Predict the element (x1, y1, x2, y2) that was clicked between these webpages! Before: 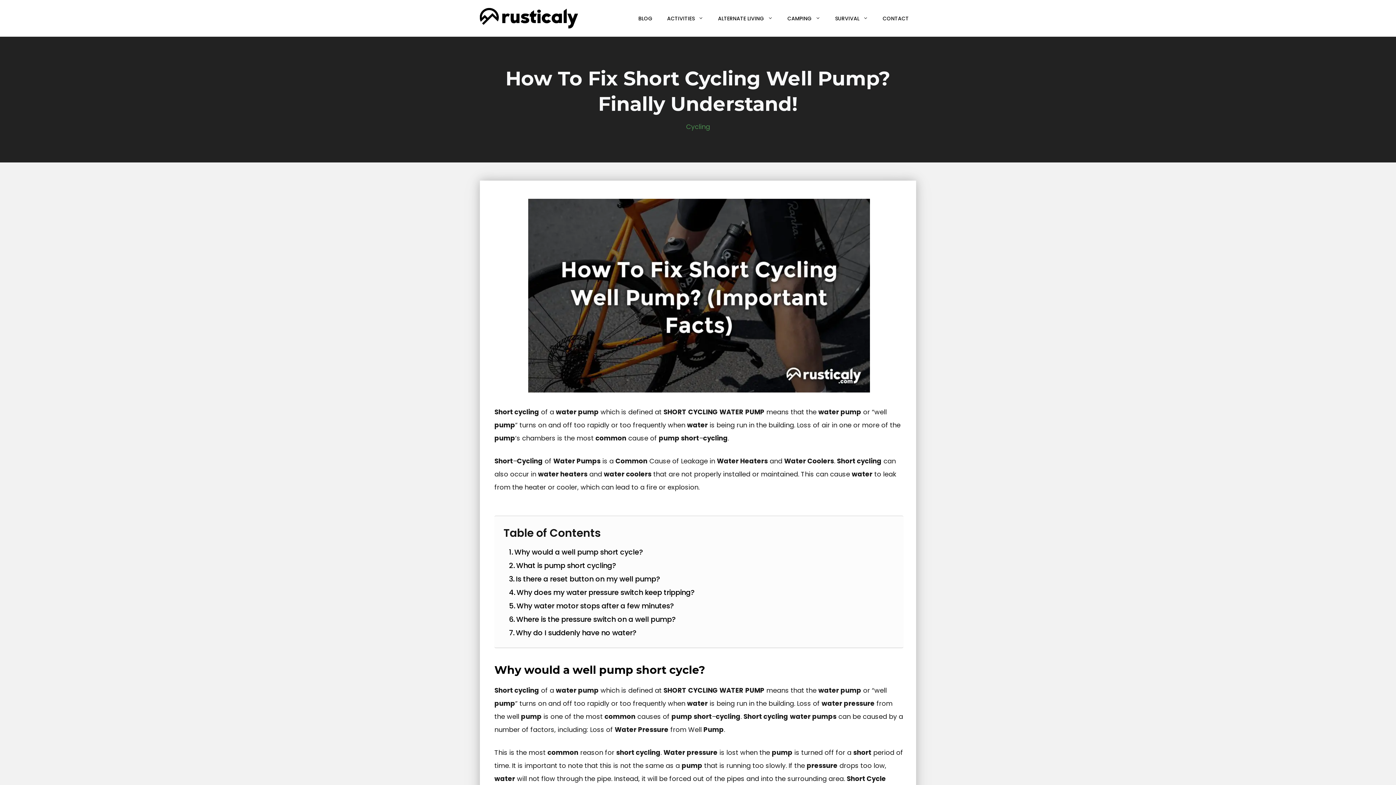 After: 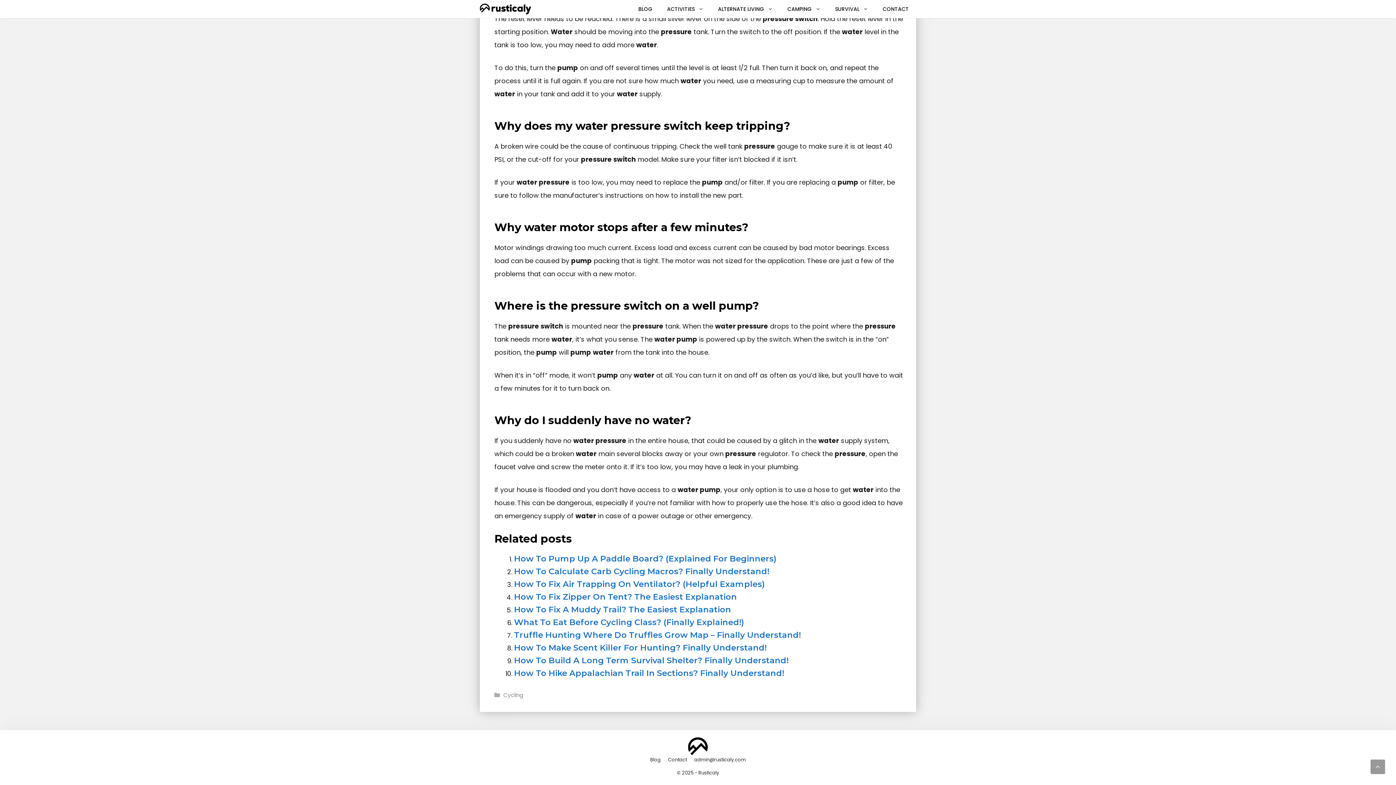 Action: bbox: (509, 628, 636, 638) label: Why do I suddenly have no water?